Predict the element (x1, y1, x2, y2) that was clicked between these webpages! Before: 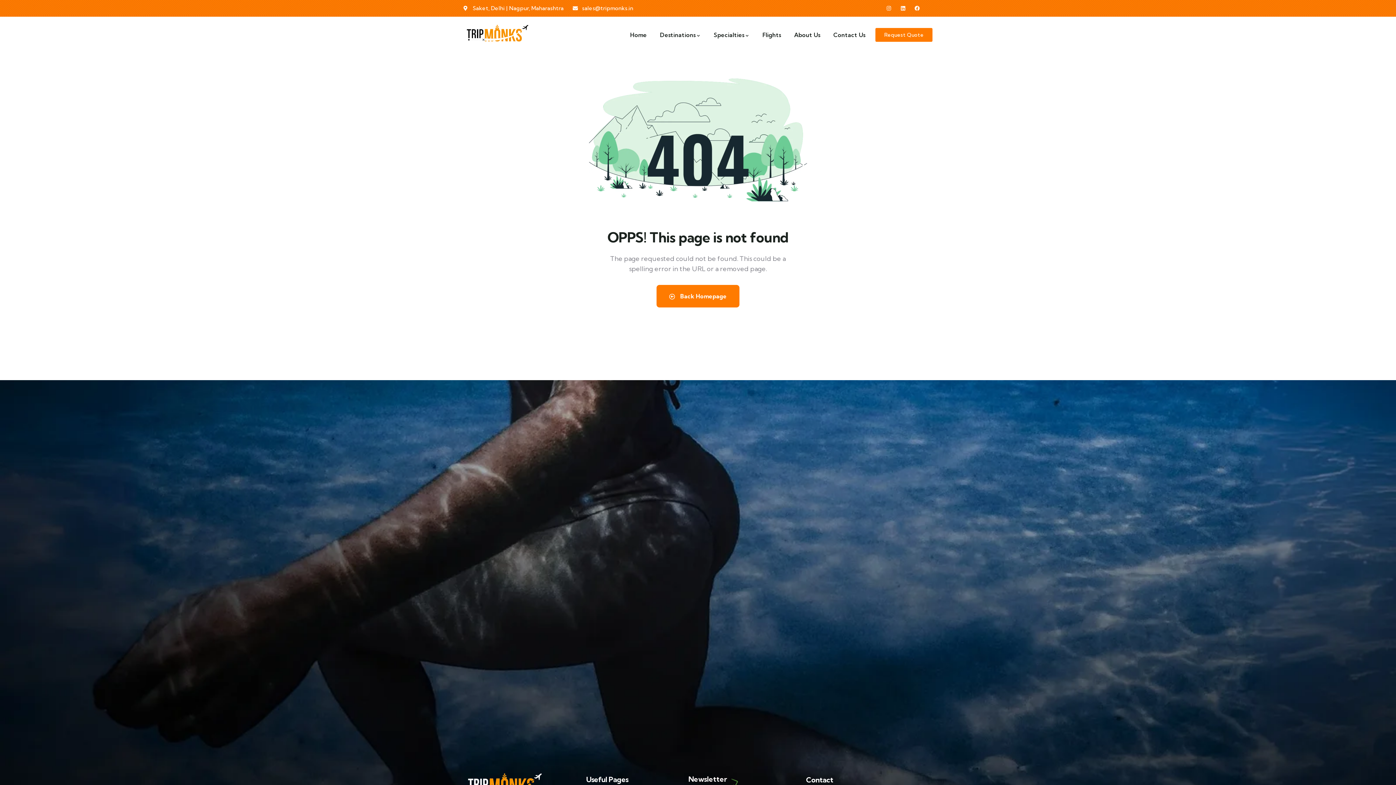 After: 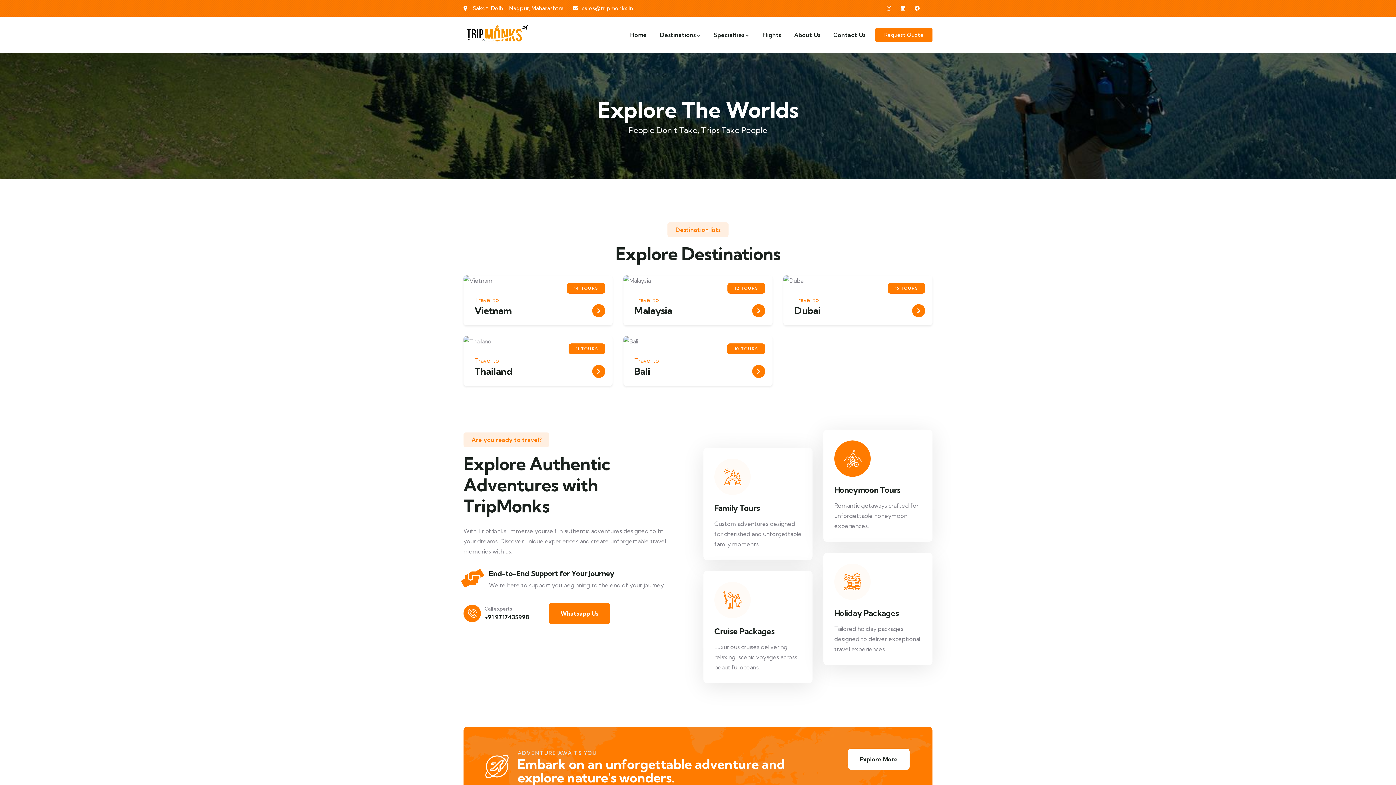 Action: label: Destinations bbox: (653, 16, 707, 53)